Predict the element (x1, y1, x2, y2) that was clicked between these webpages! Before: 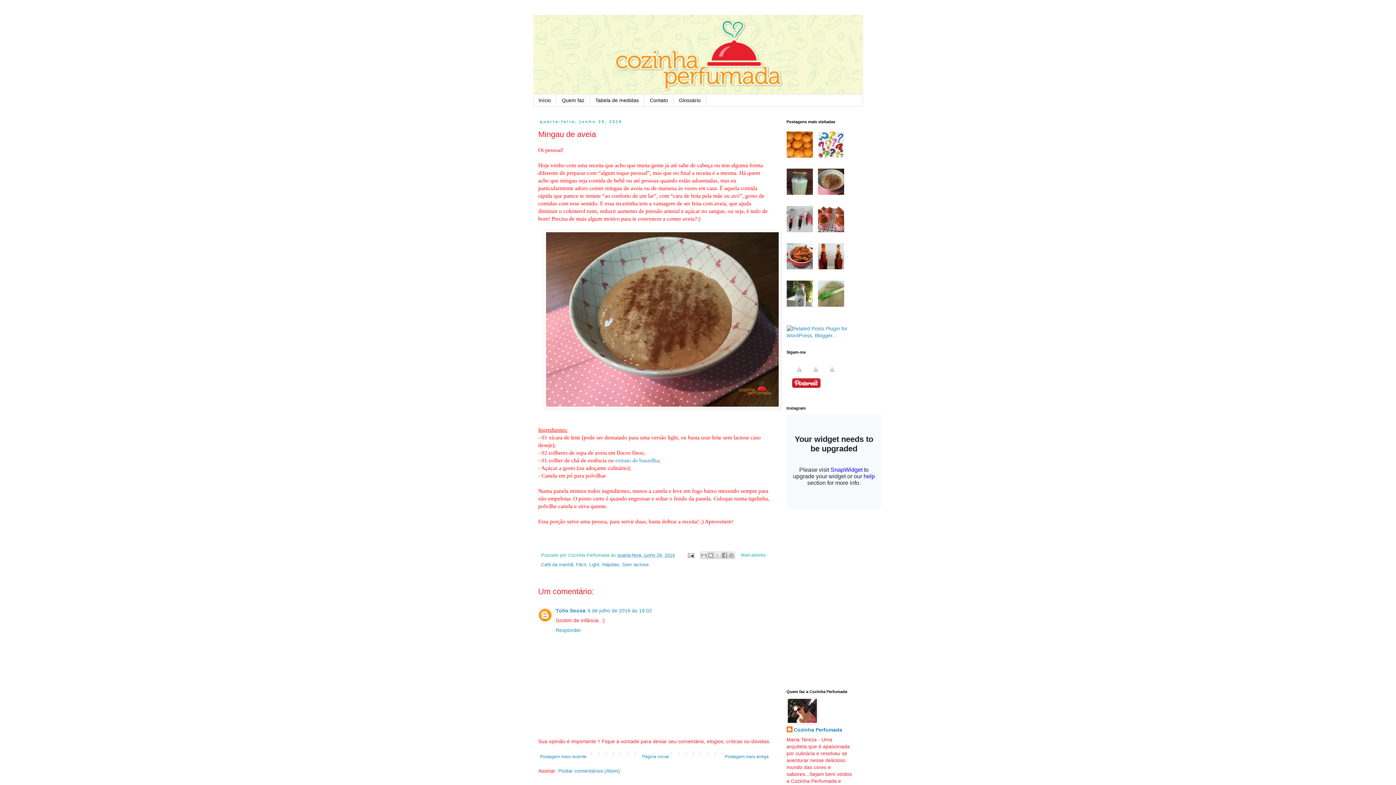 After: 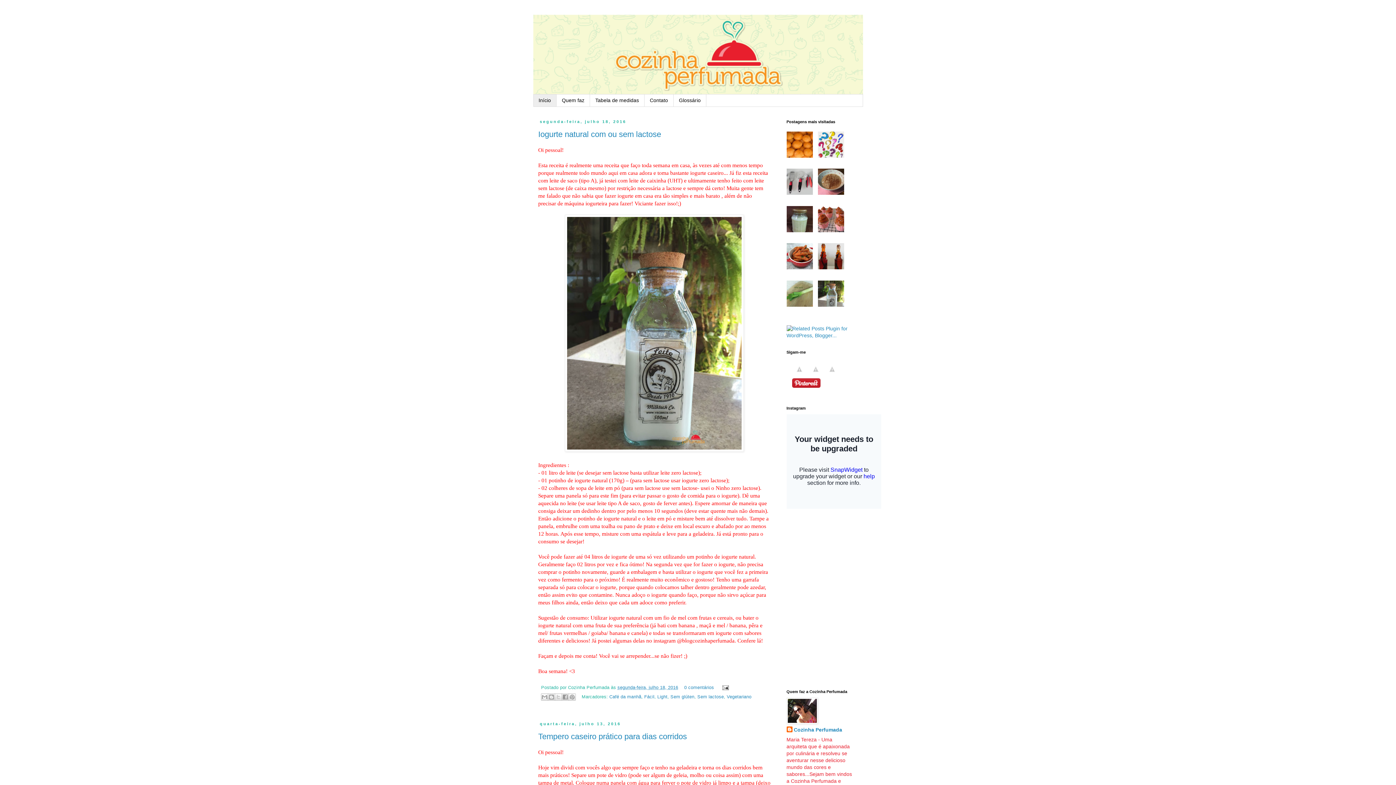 Action: label: Página inicial bbox: (640, 752, 671, 761)